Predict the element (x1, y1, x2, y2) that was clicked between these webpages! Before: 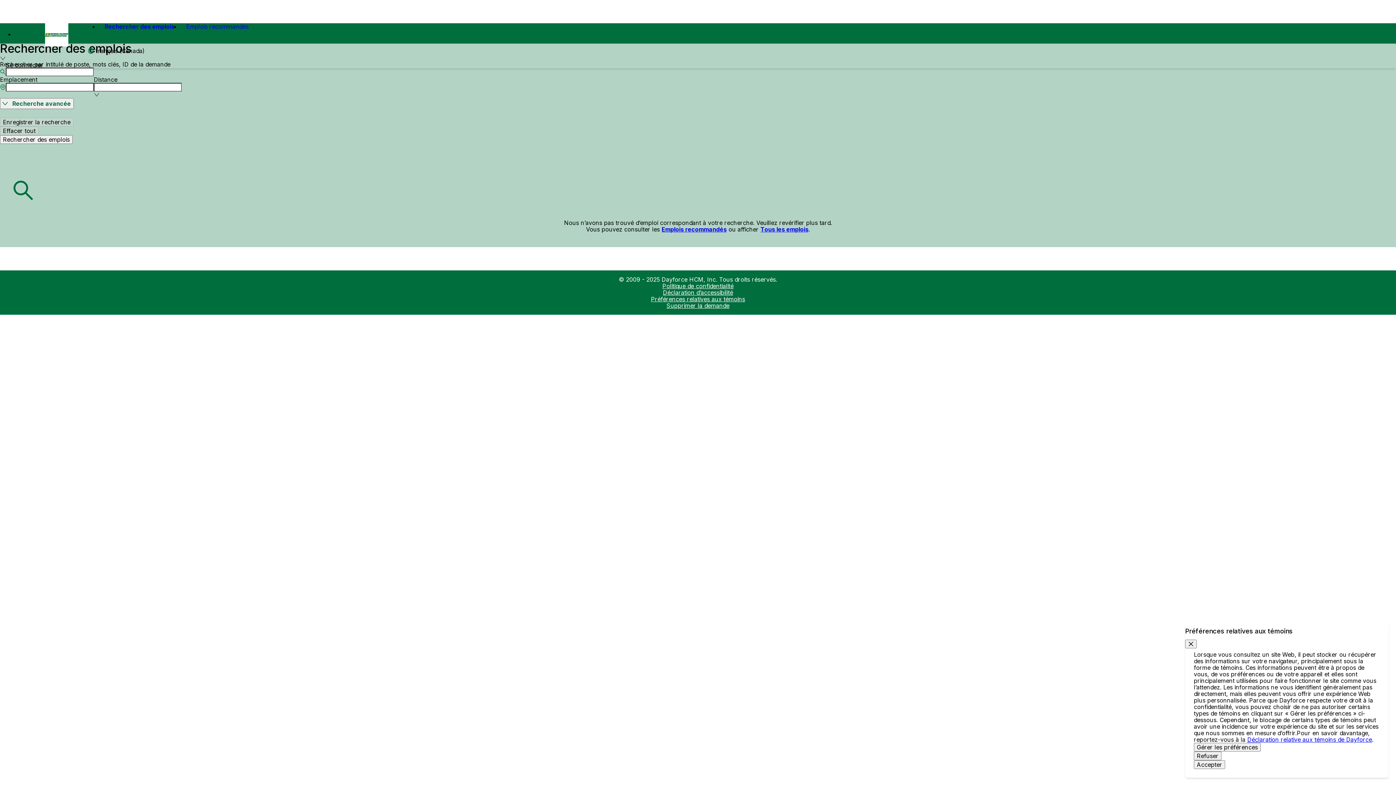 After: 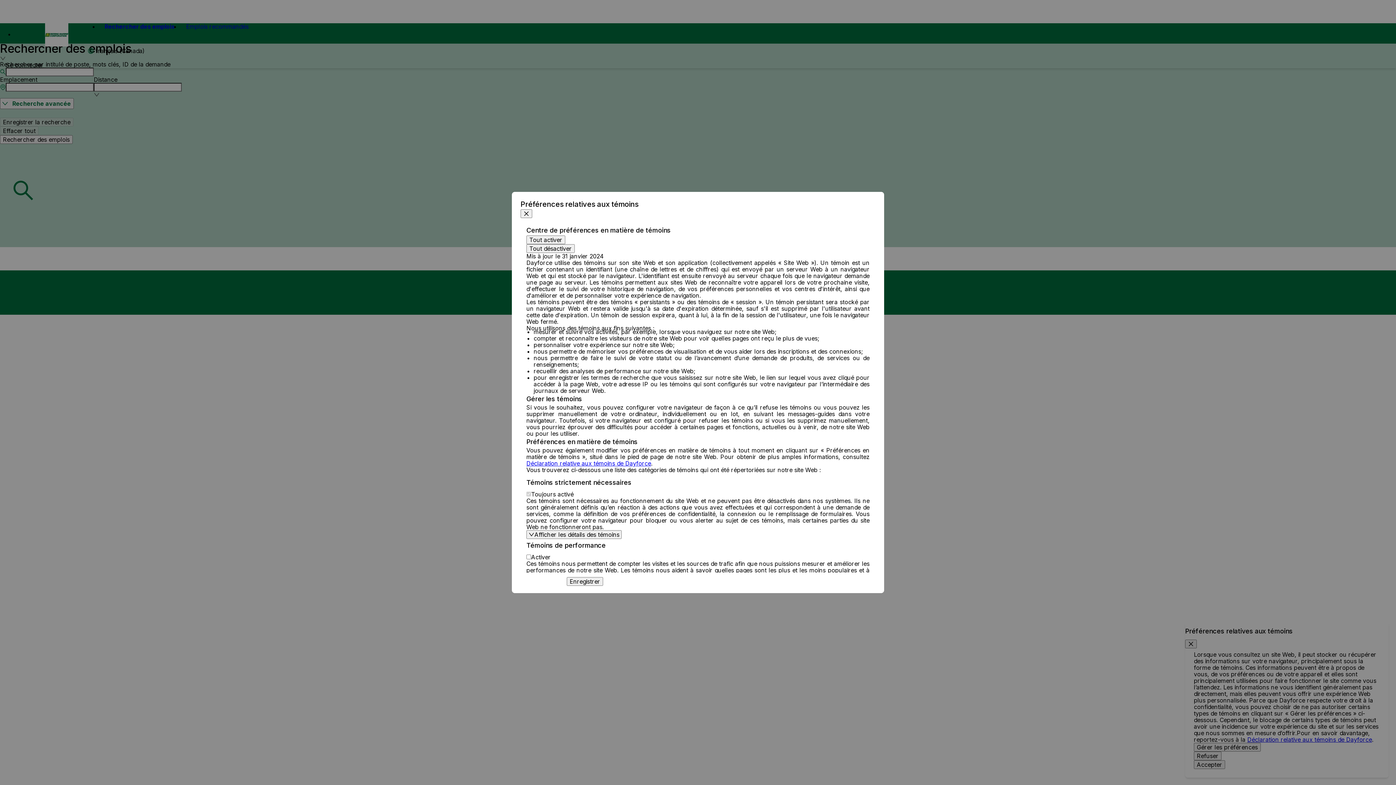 Action: label: Préférences relatives aux témoins bbox: (651, 295, 745, 302)